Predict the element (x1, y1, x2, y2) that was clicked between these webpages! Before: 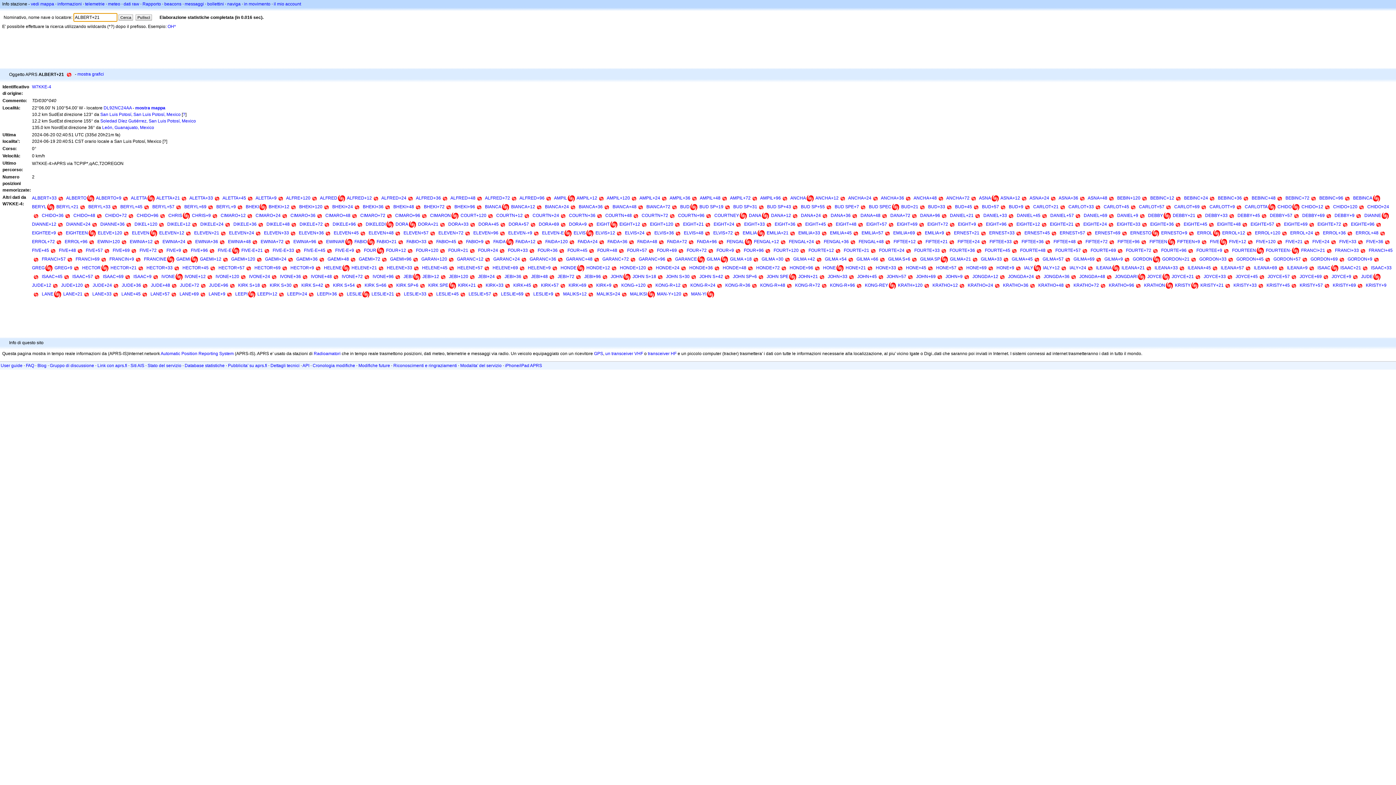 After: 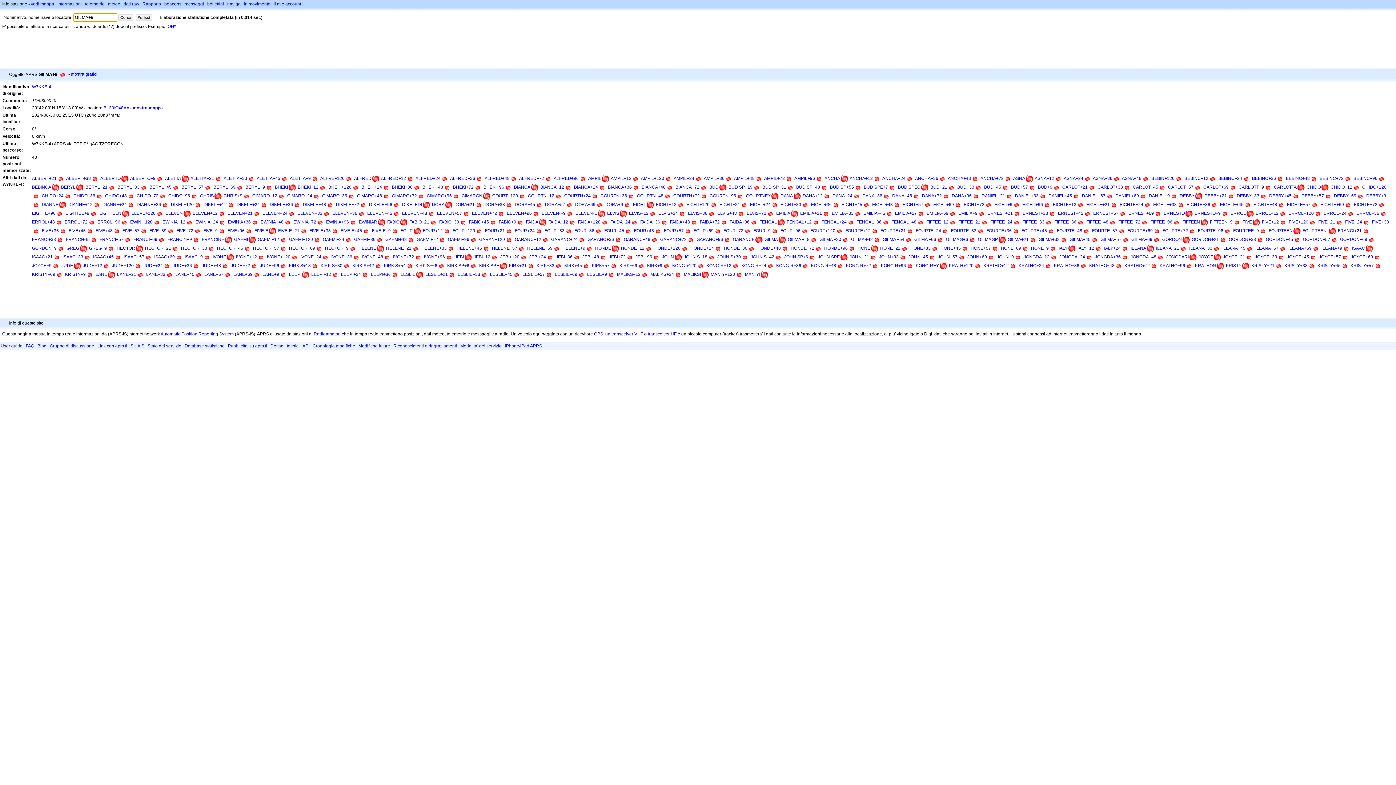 Action: label: GILMA+9 bbox: (1104, 256, 1123, 261)